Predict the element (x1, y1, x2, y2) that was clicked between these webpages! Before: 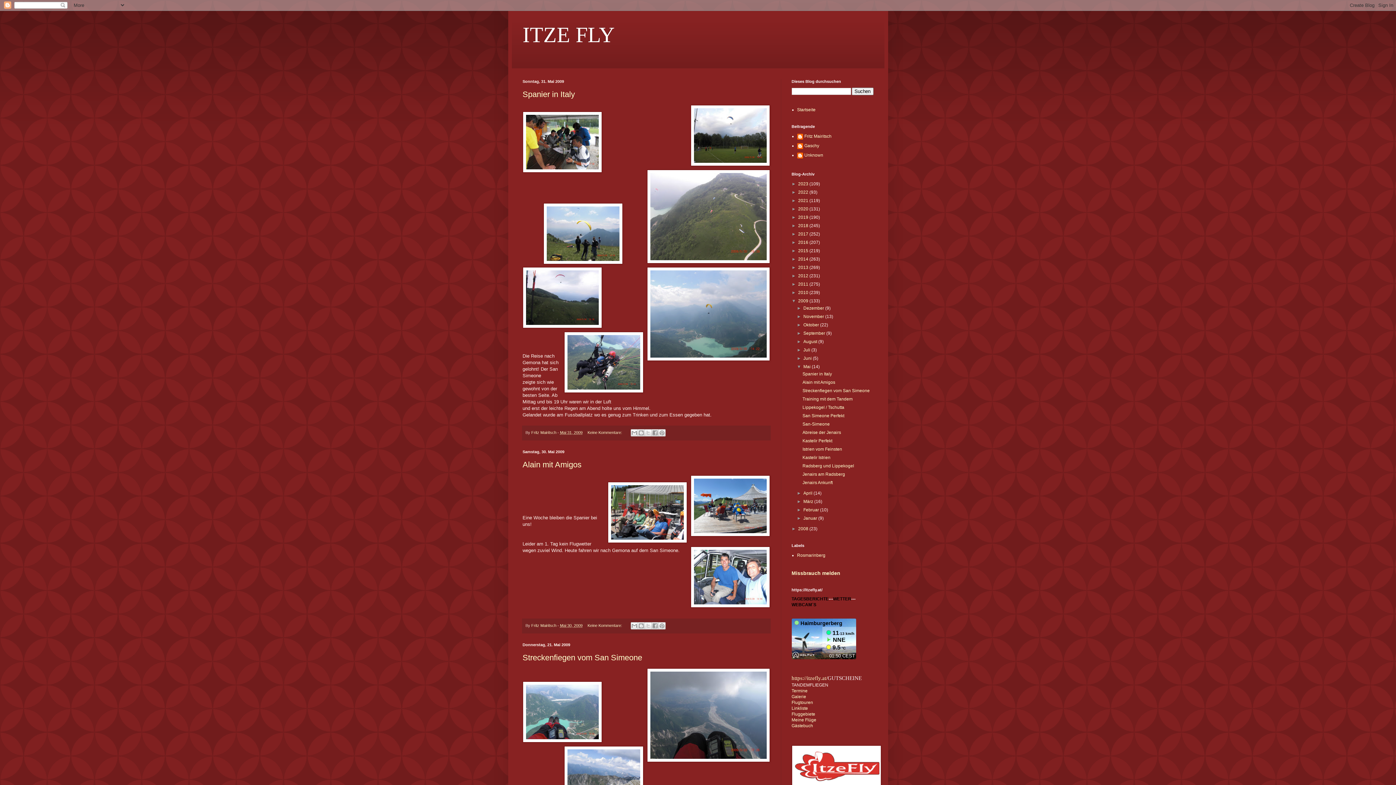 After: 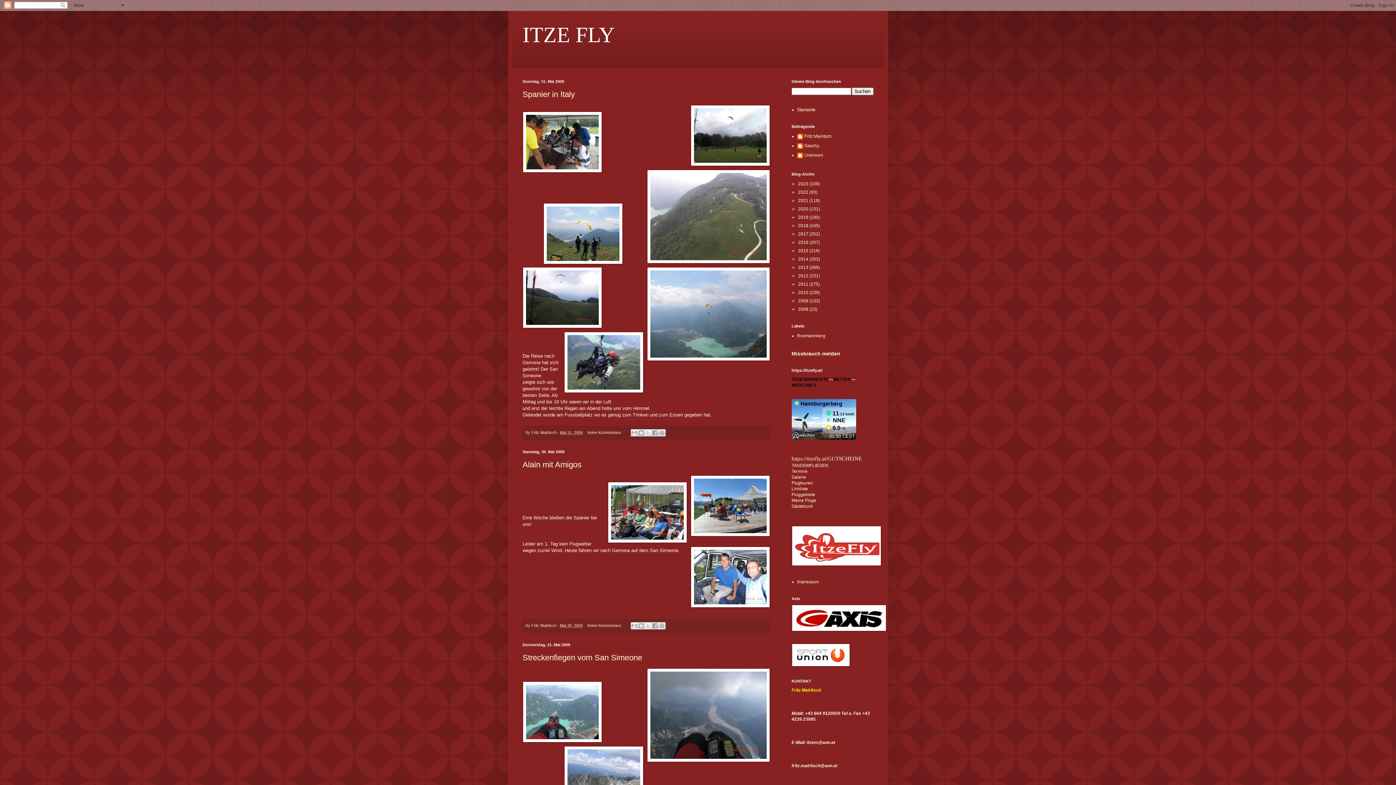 Action: label: ▼   bbox: (791, 298, 798, 303)